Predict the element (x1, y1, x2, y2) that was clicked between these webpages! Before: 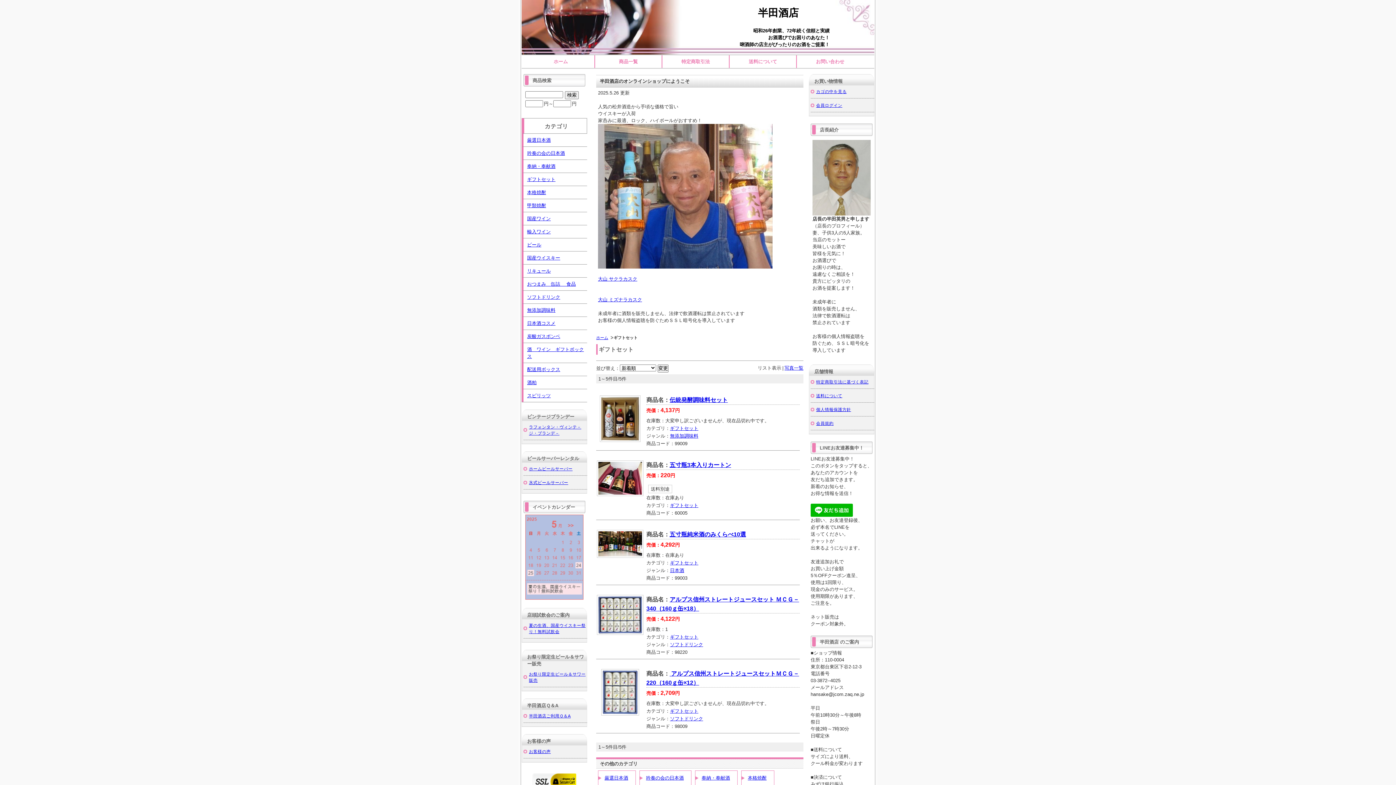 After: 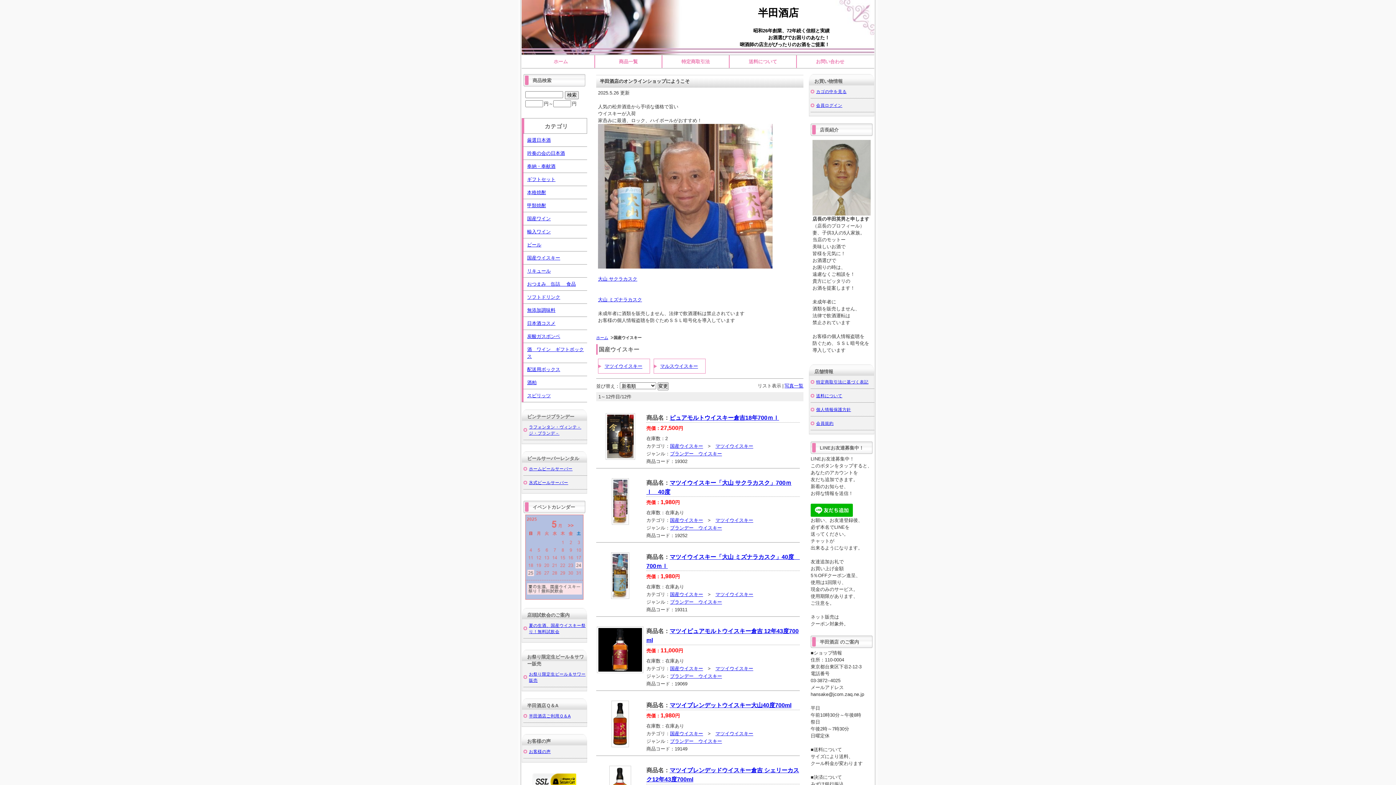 Action: label: 国産ウイスキー bbox: (521, 251, 587, 264)